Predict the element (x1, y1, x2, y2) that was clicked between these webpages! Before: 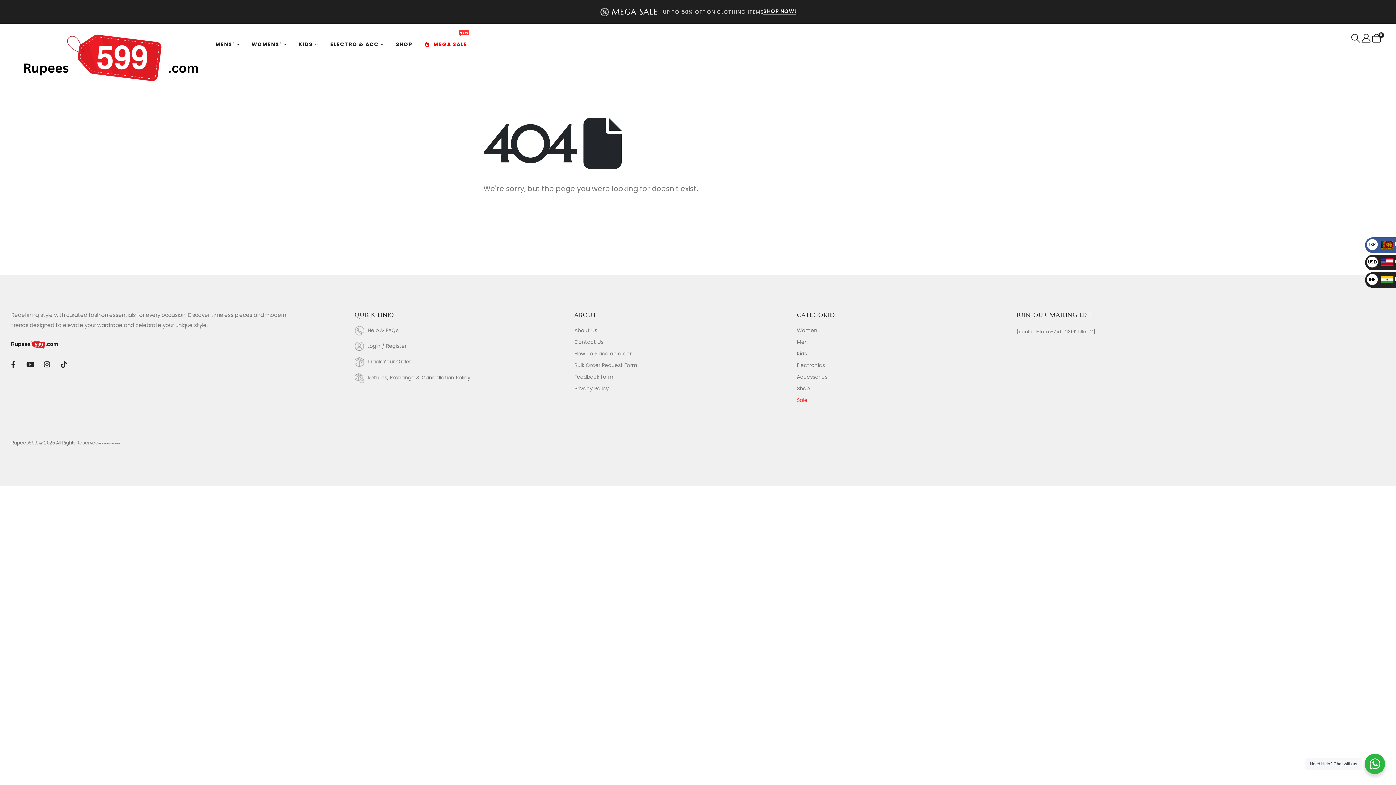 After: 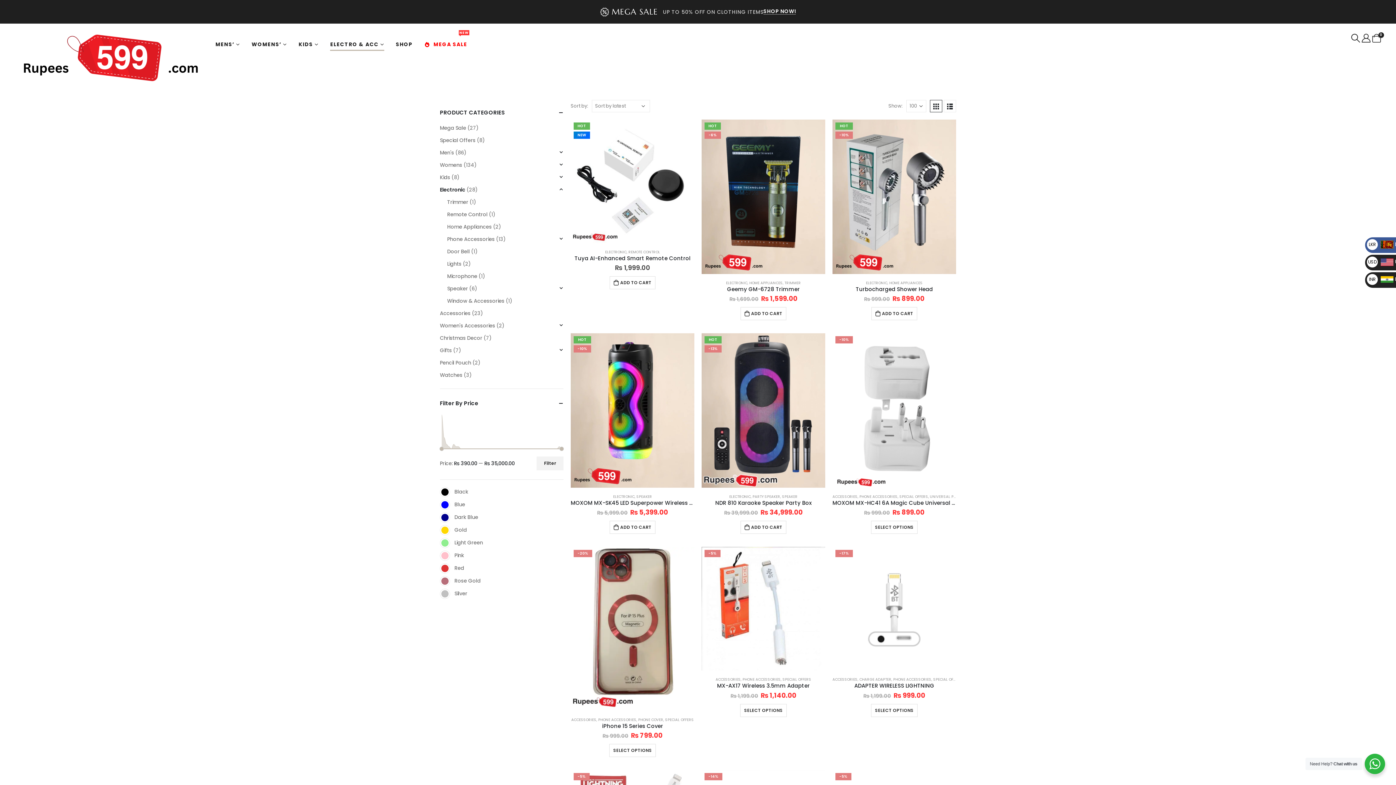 Action: bbox: (797, 360, 1016, 369) label: Electronics